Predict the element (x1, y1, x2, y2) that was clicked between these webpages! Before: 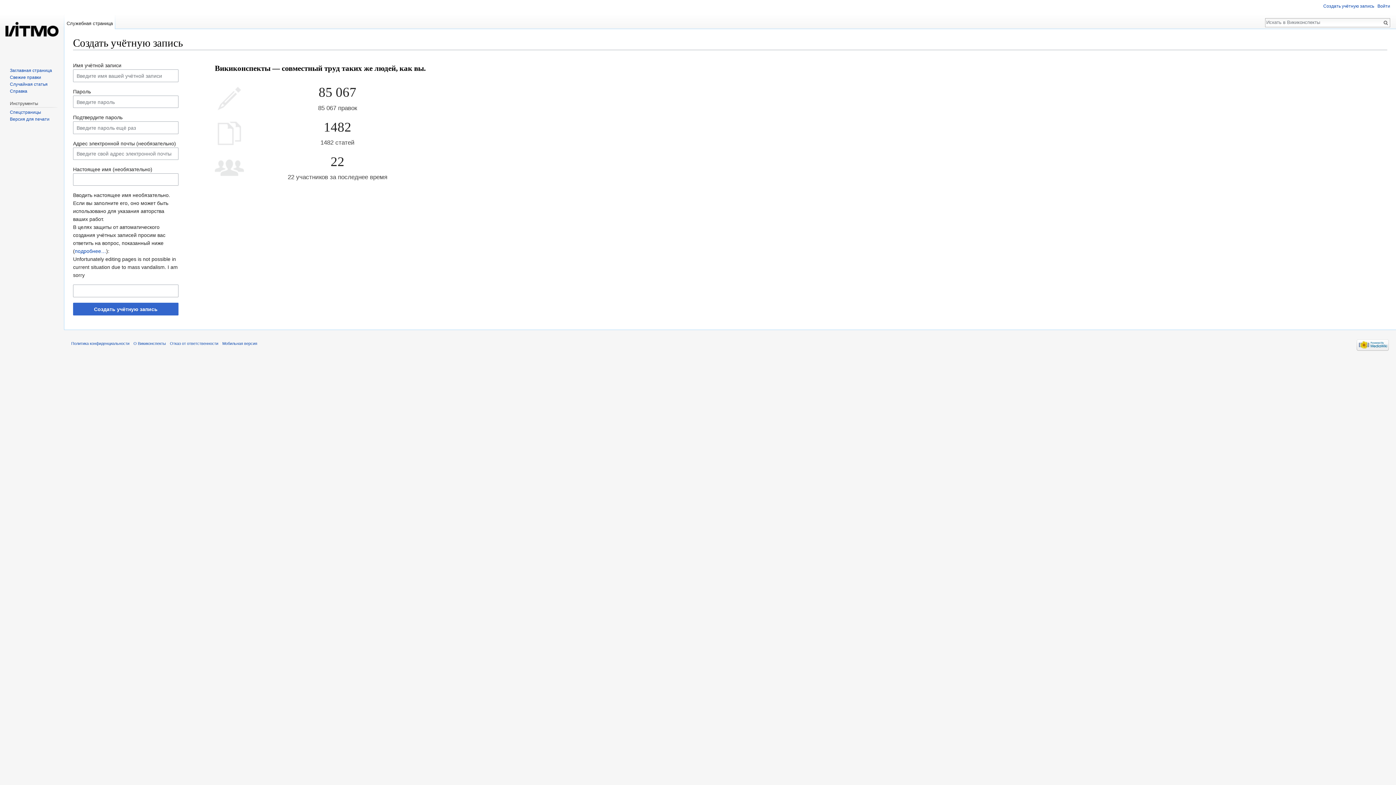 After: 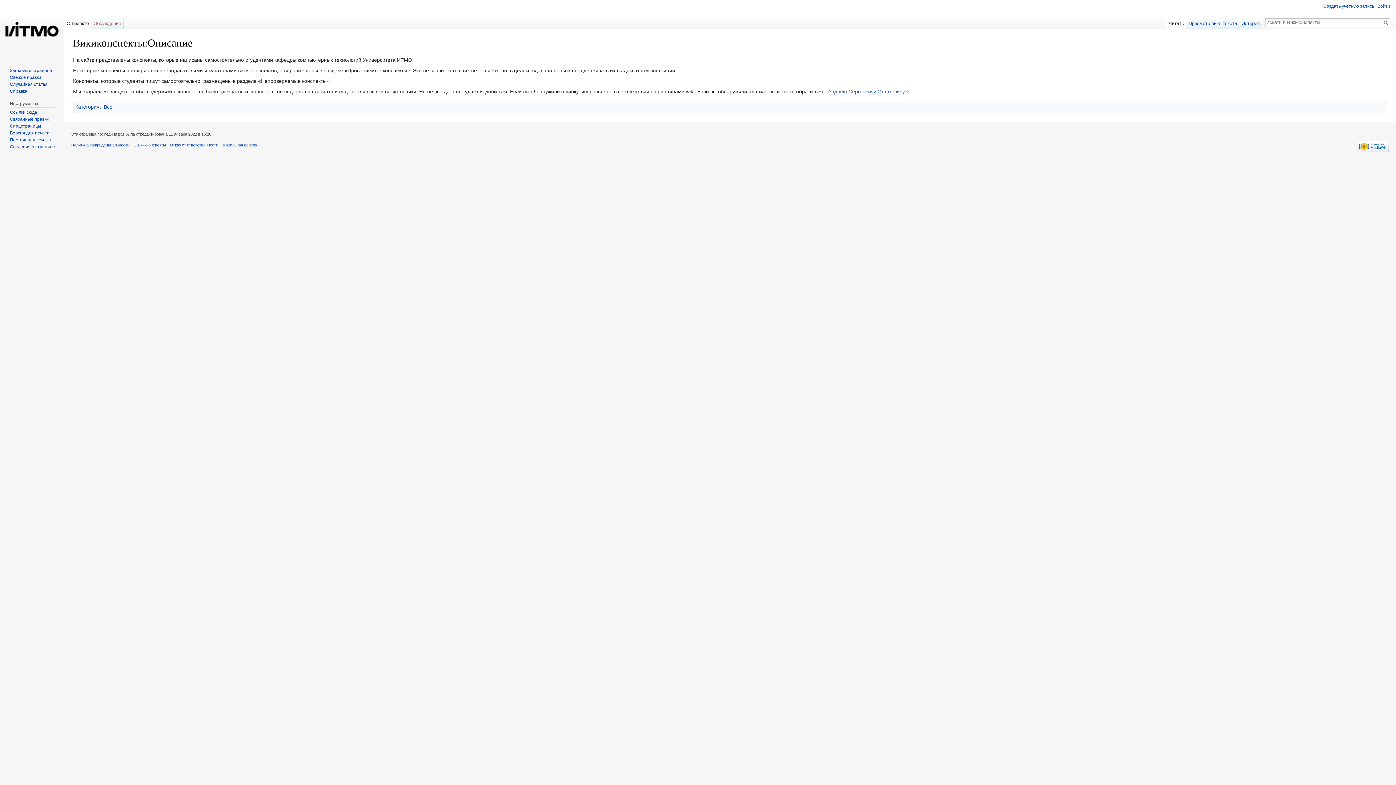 Action: bbox: (133, 341, 165, 345) label: О Викиконспекты